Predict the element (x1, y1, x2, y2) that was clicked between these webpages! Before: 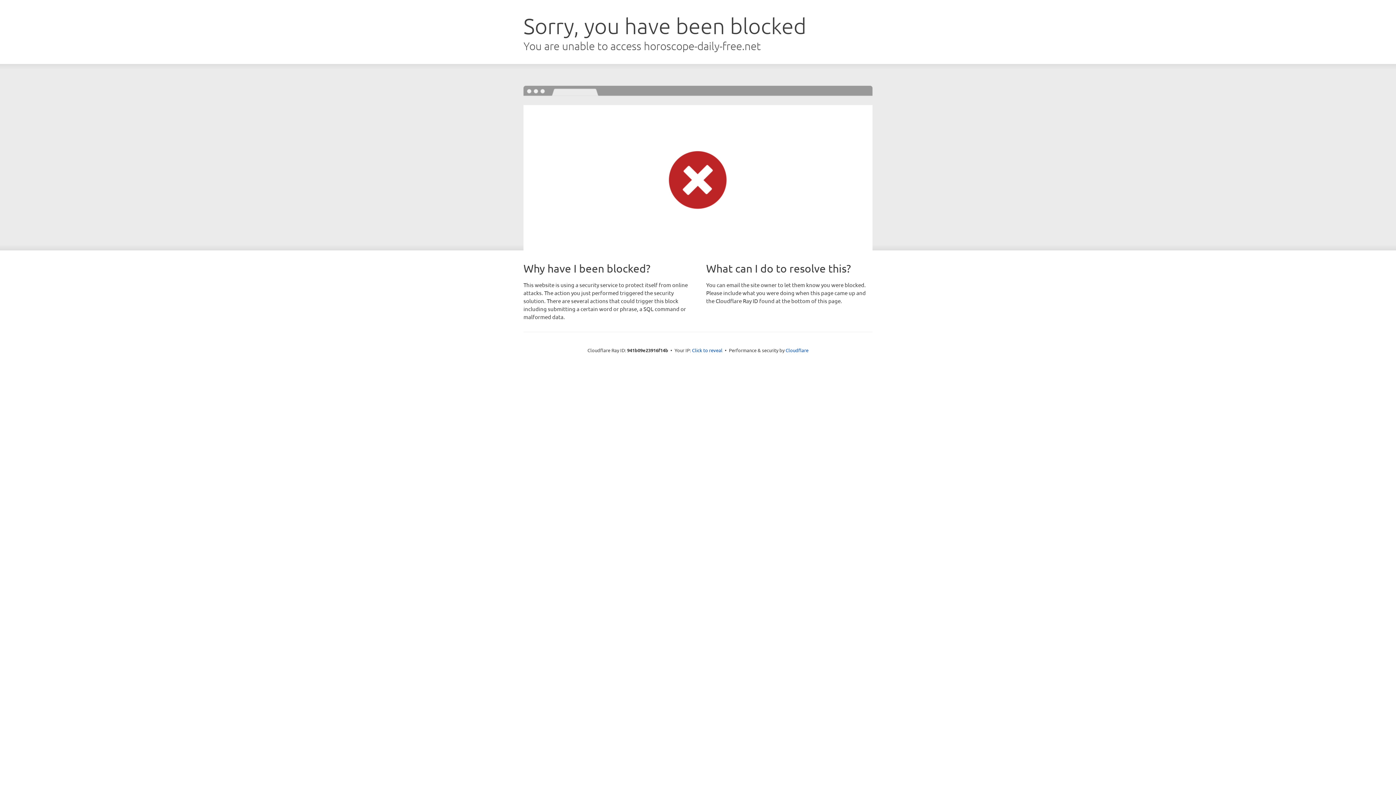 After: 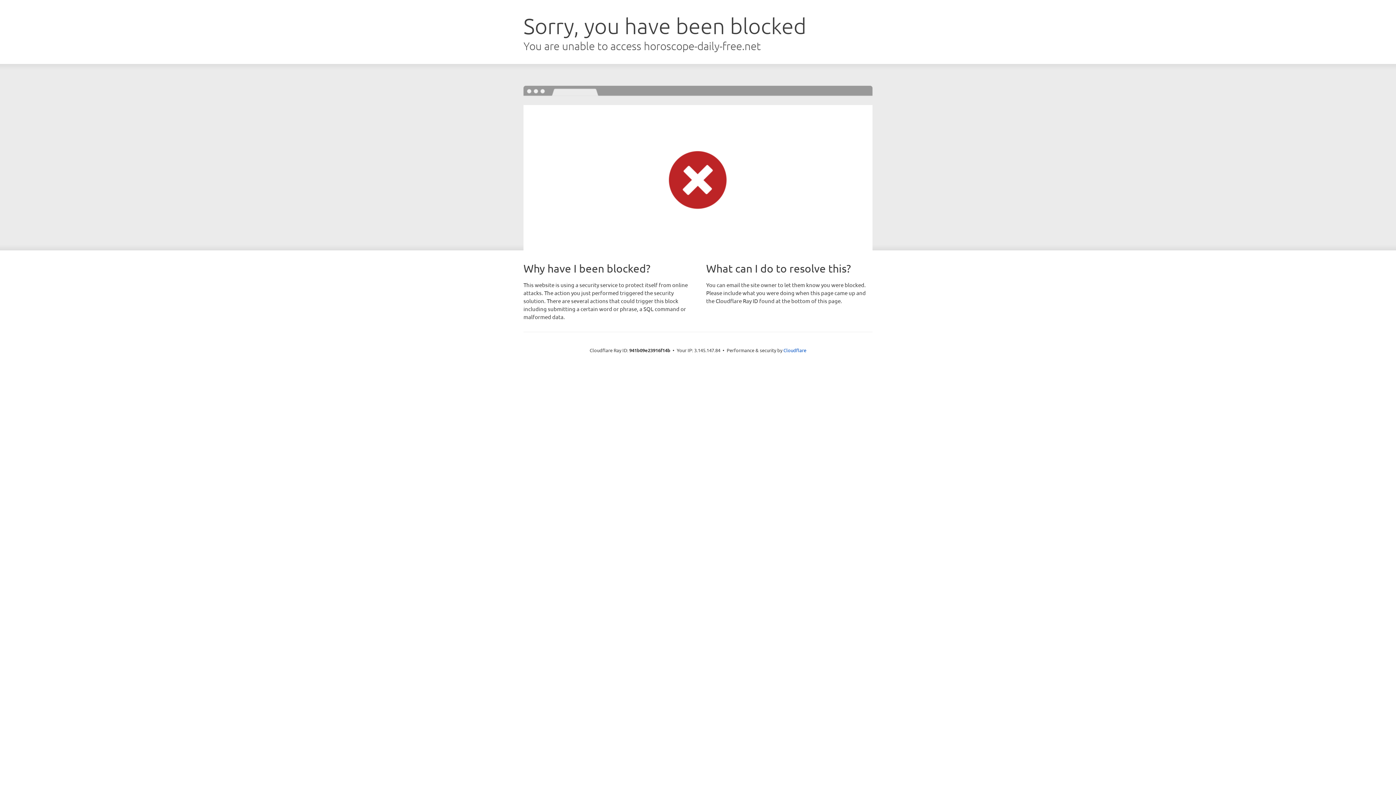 Action: bbox: (692, 346, 722, 353) label: Click to reveal